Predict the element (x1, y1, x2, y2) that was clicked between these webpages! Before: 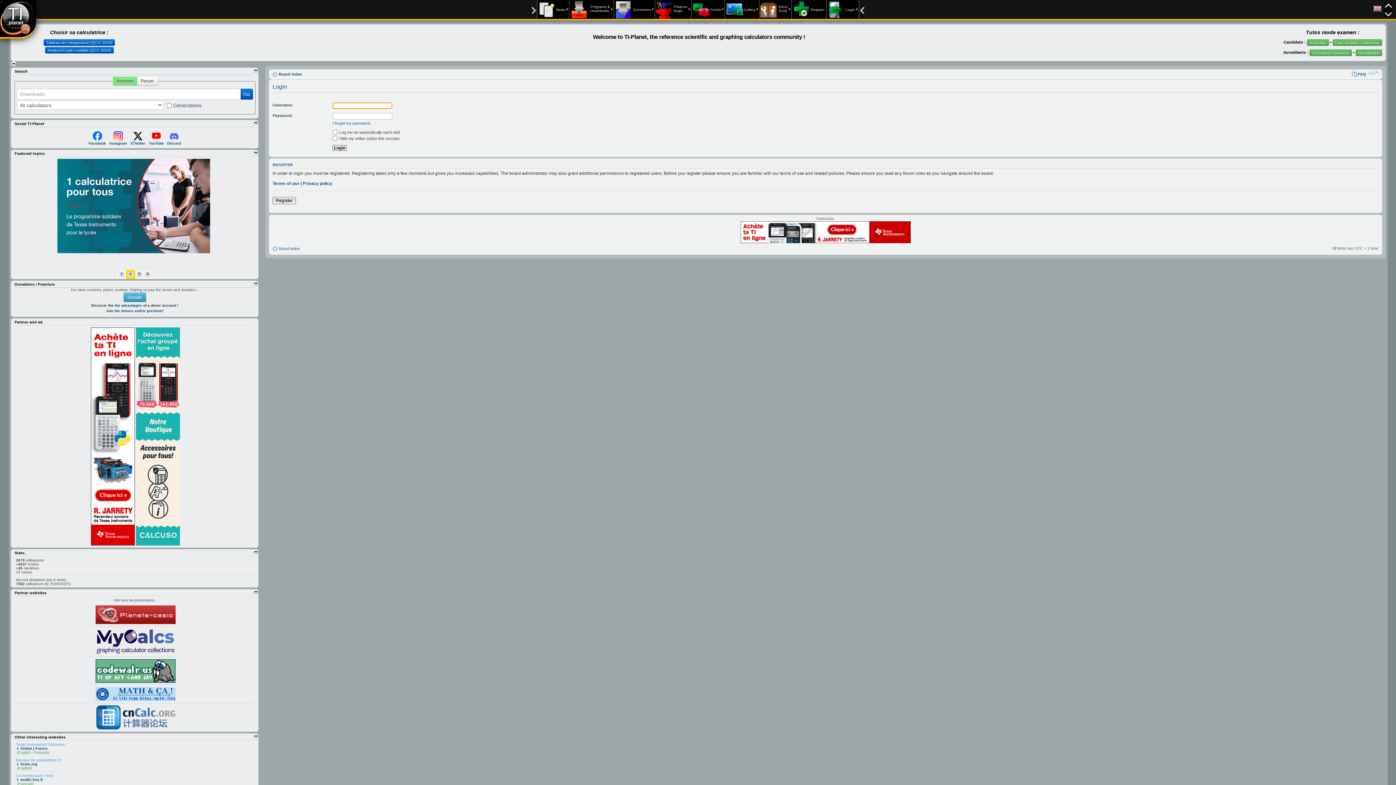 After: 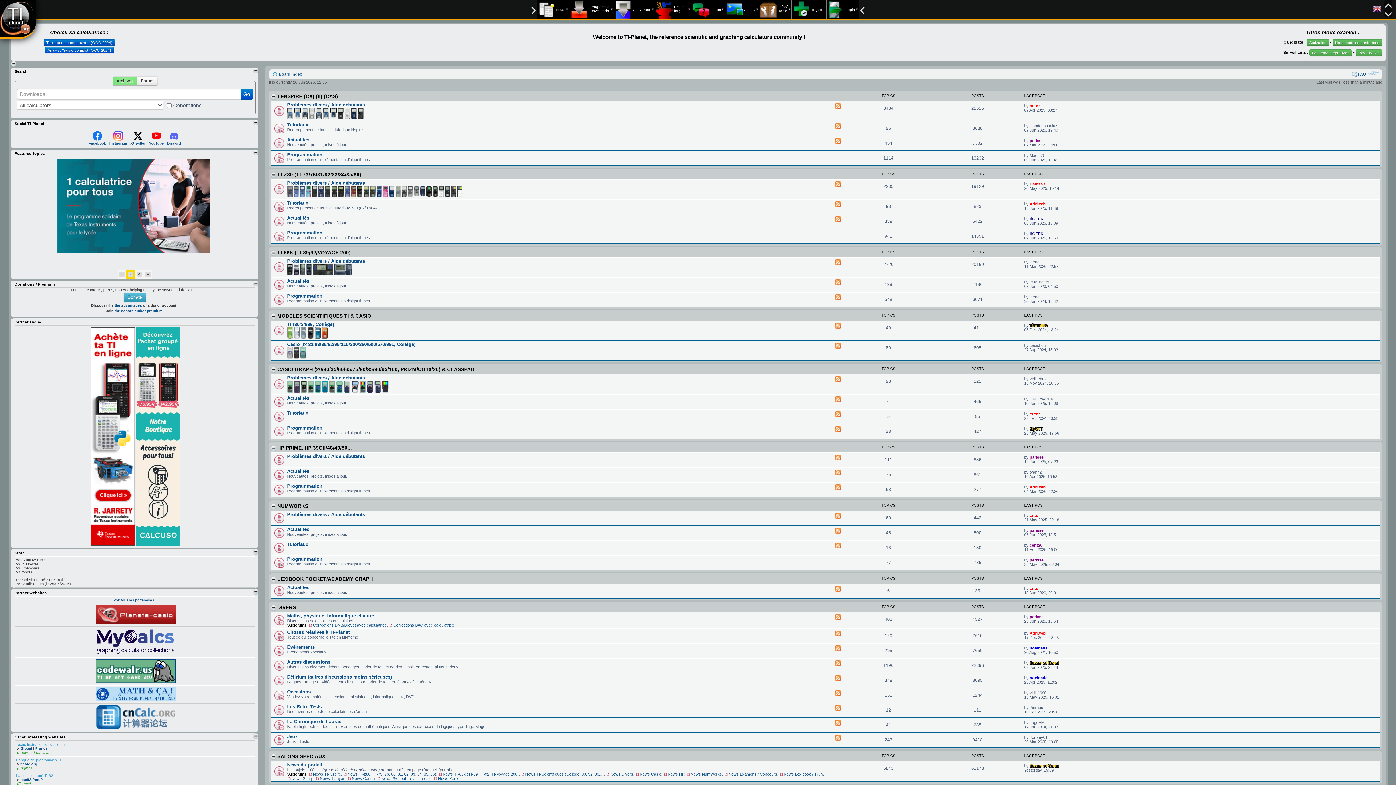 Action: bbox: (691, 0, 721, 18) label: Forum